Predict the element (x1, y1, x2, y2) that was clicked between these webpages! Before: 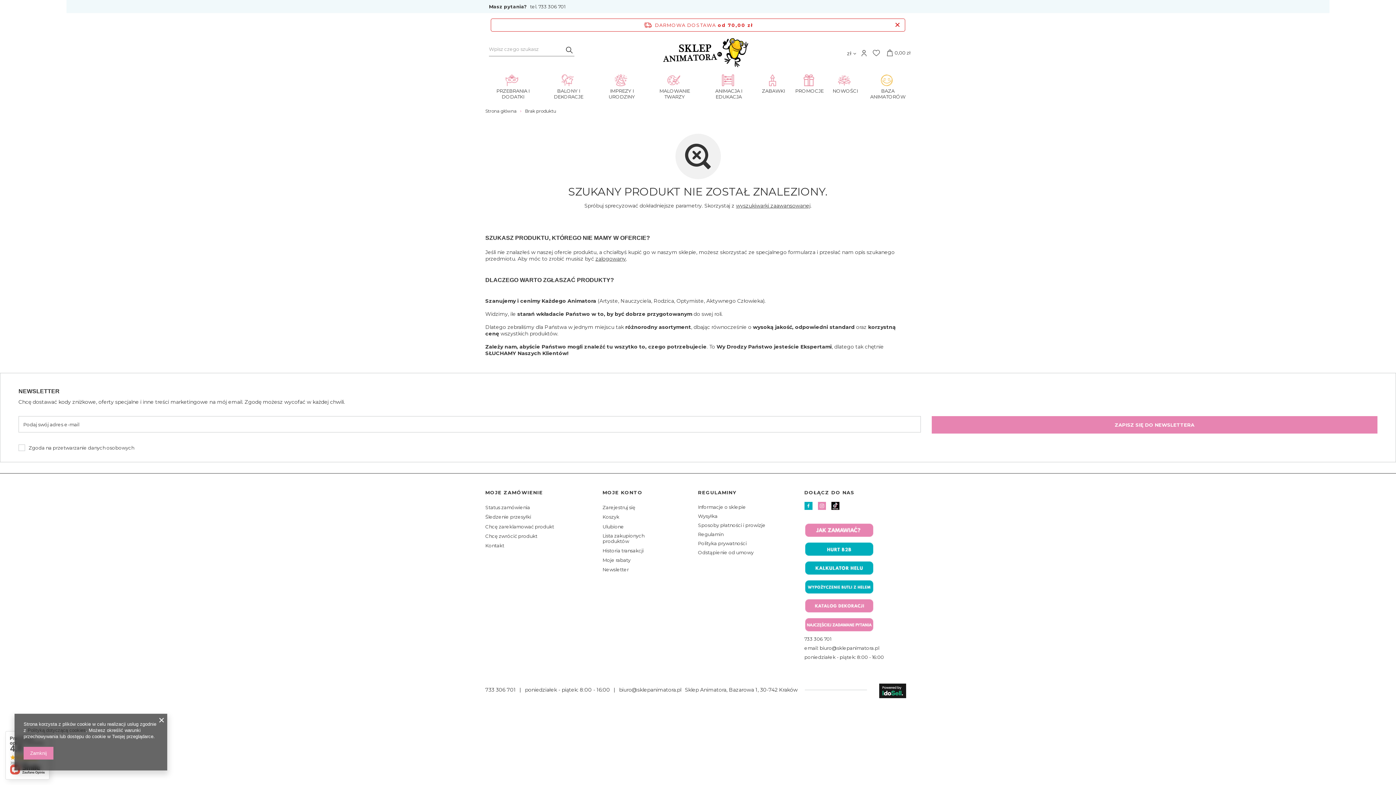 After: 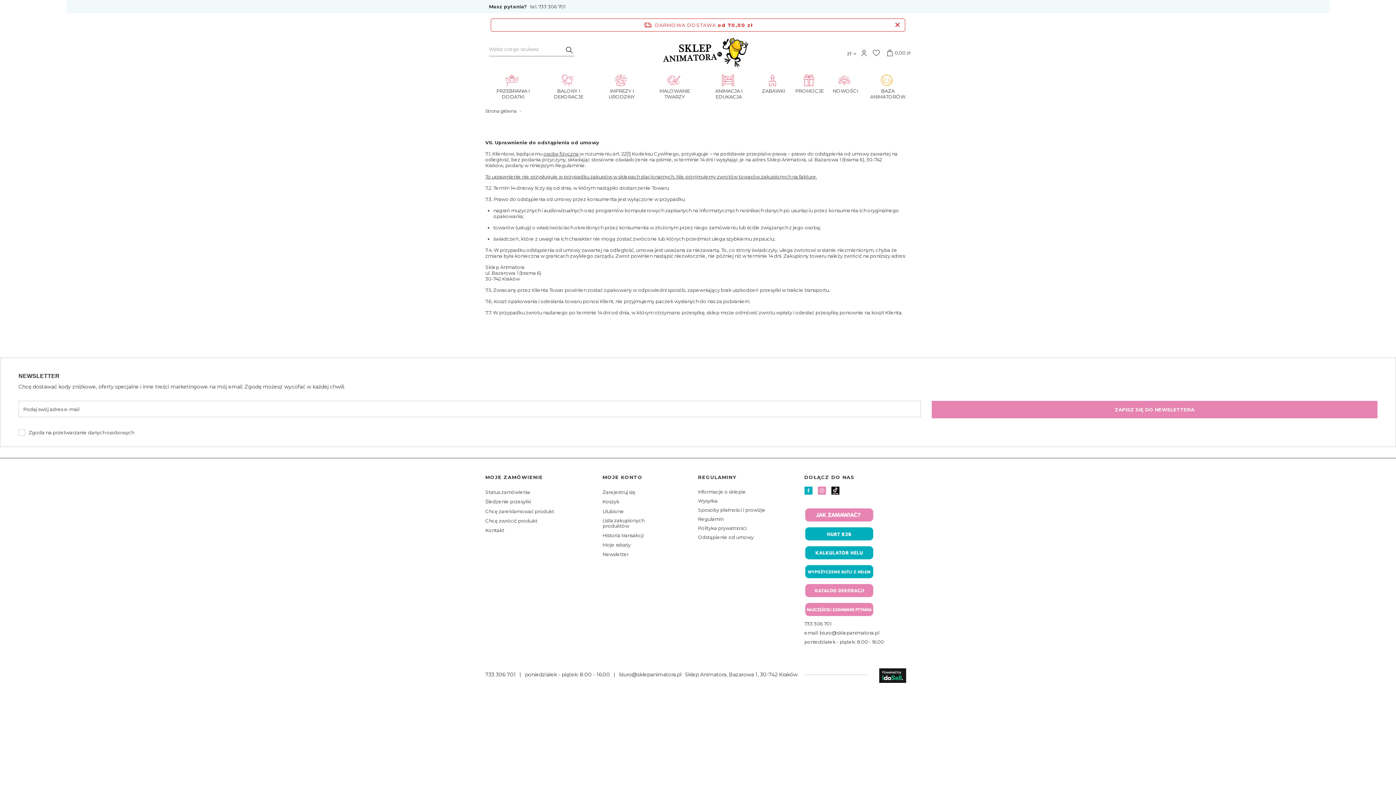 Action: bbox: (698, 550, 786, 555) label: Odstąpienie od umowy